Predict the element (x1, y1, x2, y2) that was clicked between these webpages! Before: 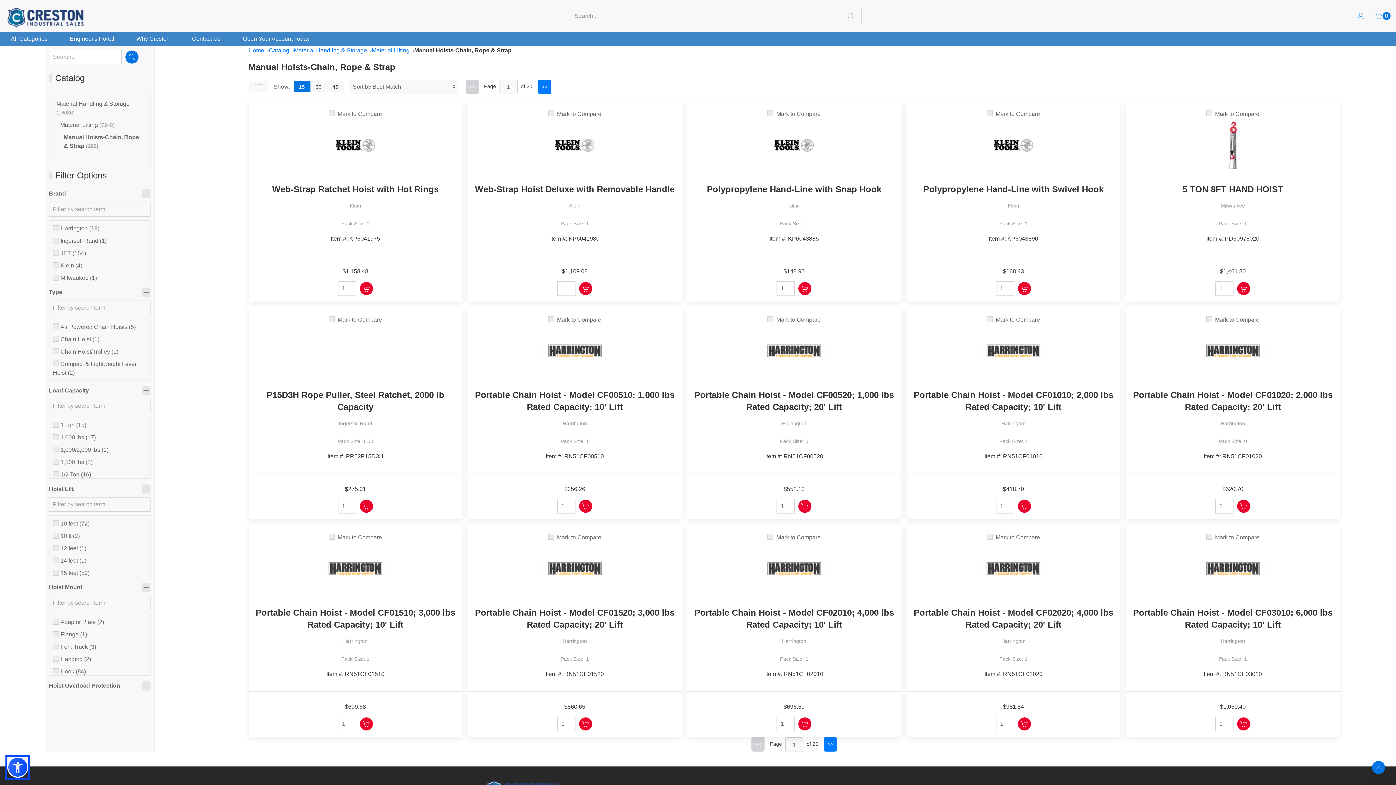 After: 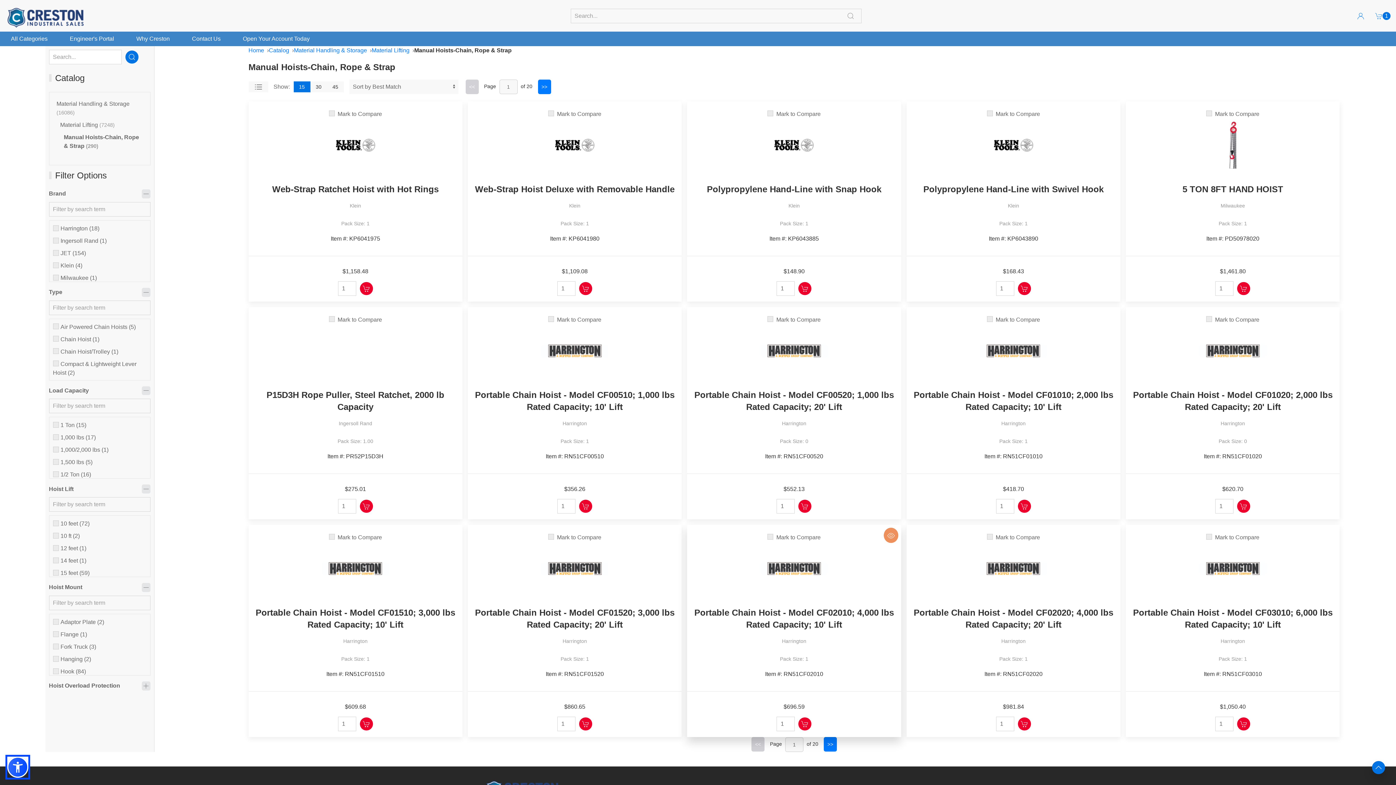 Action: bbox: (798, 748, 811, 761) label: Add to Cart